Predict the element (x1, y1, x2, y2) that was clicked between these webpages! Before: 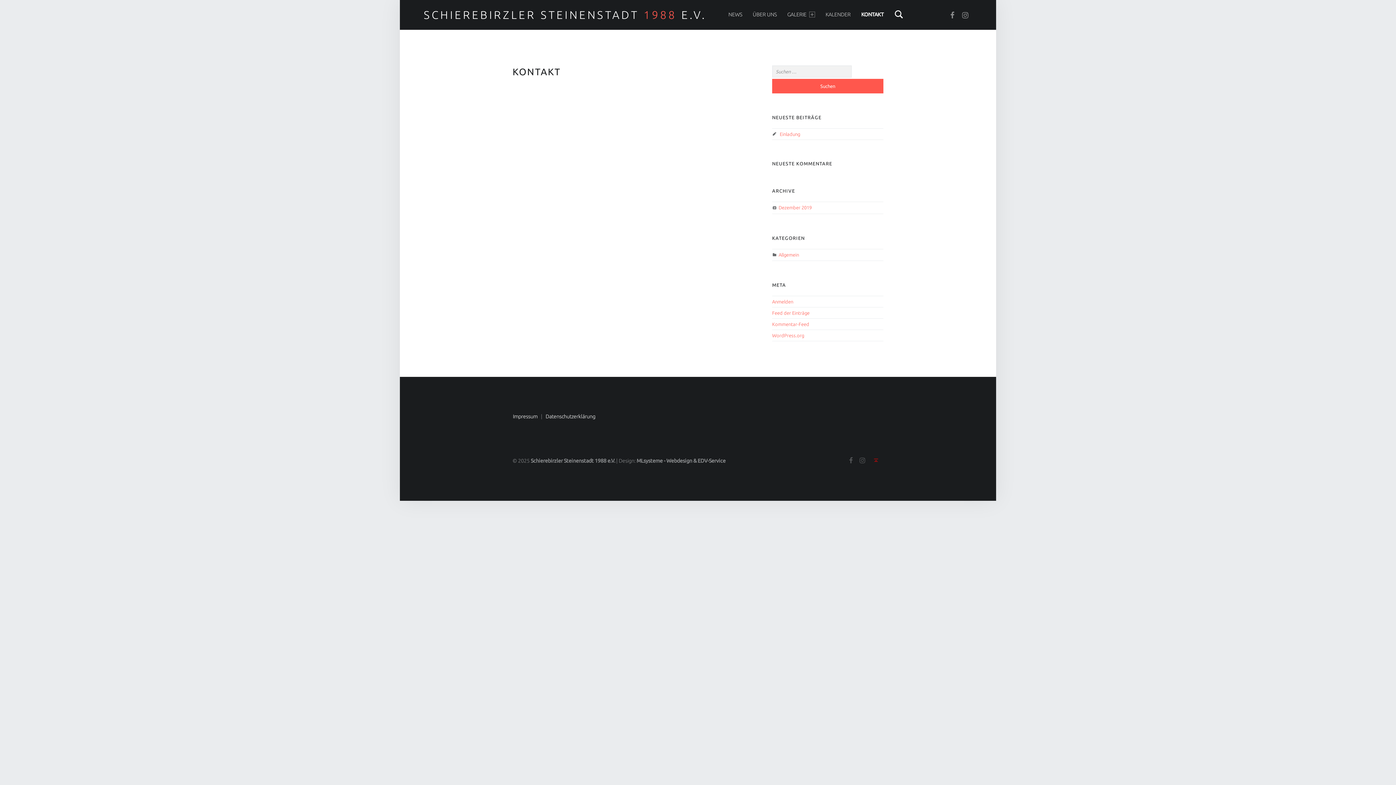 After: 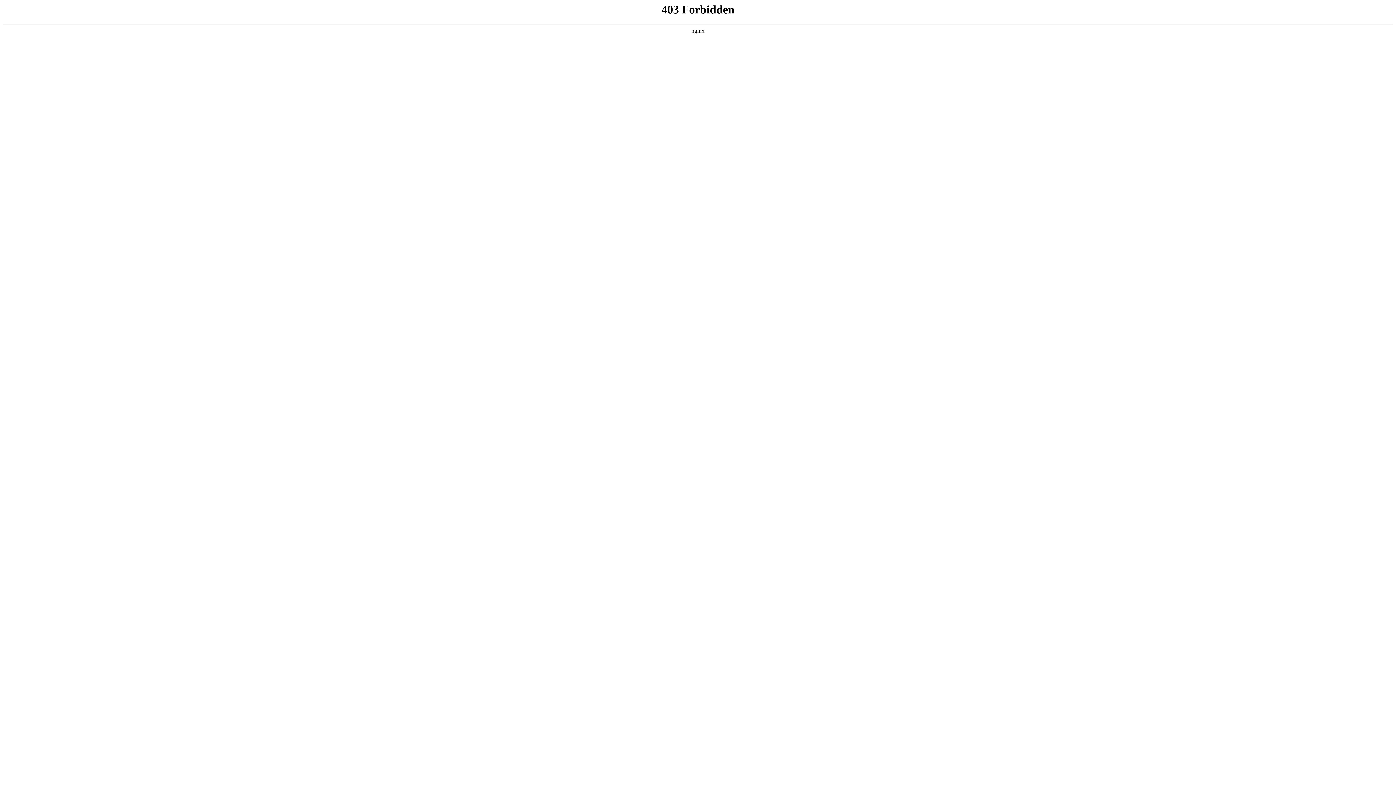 Action: bbox: (772, 332, 804, 338) label: WordPress.org